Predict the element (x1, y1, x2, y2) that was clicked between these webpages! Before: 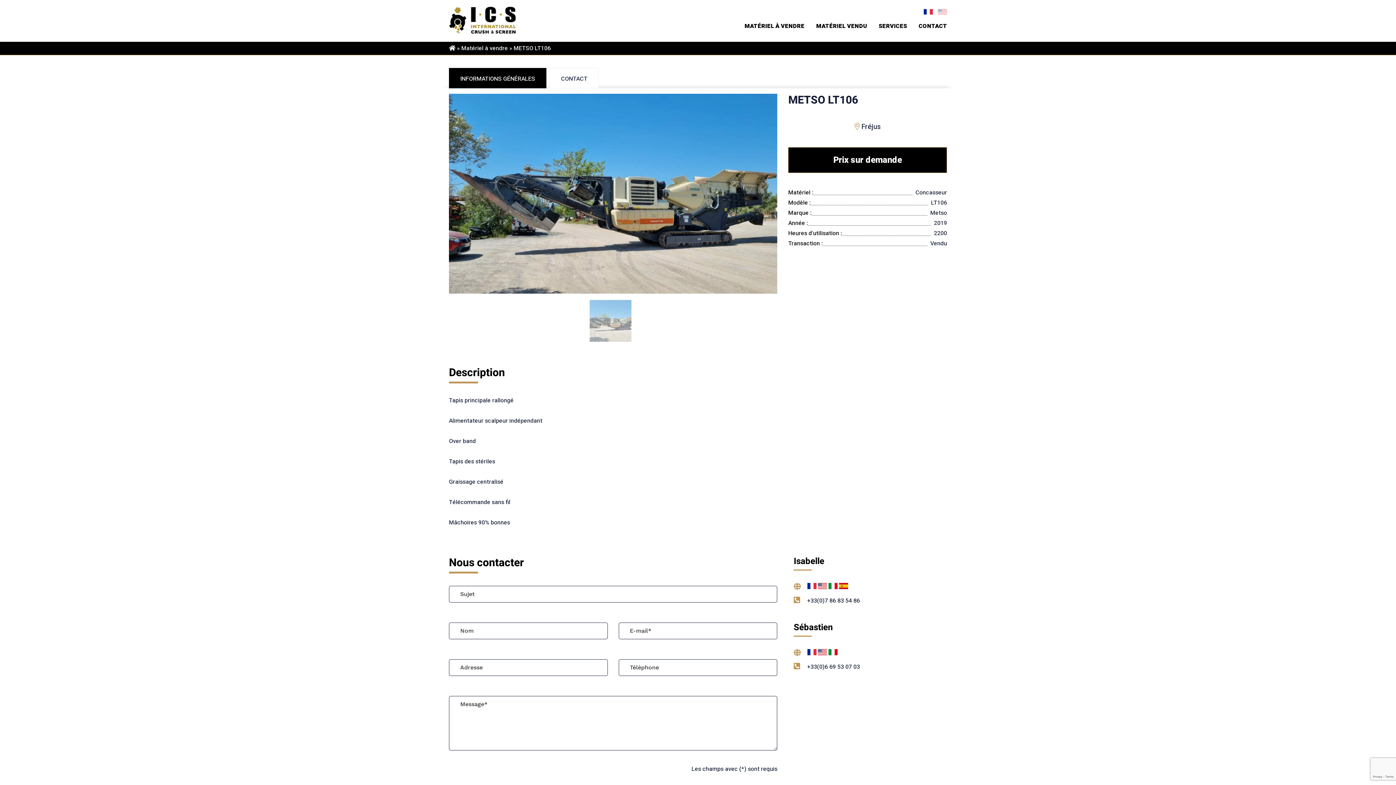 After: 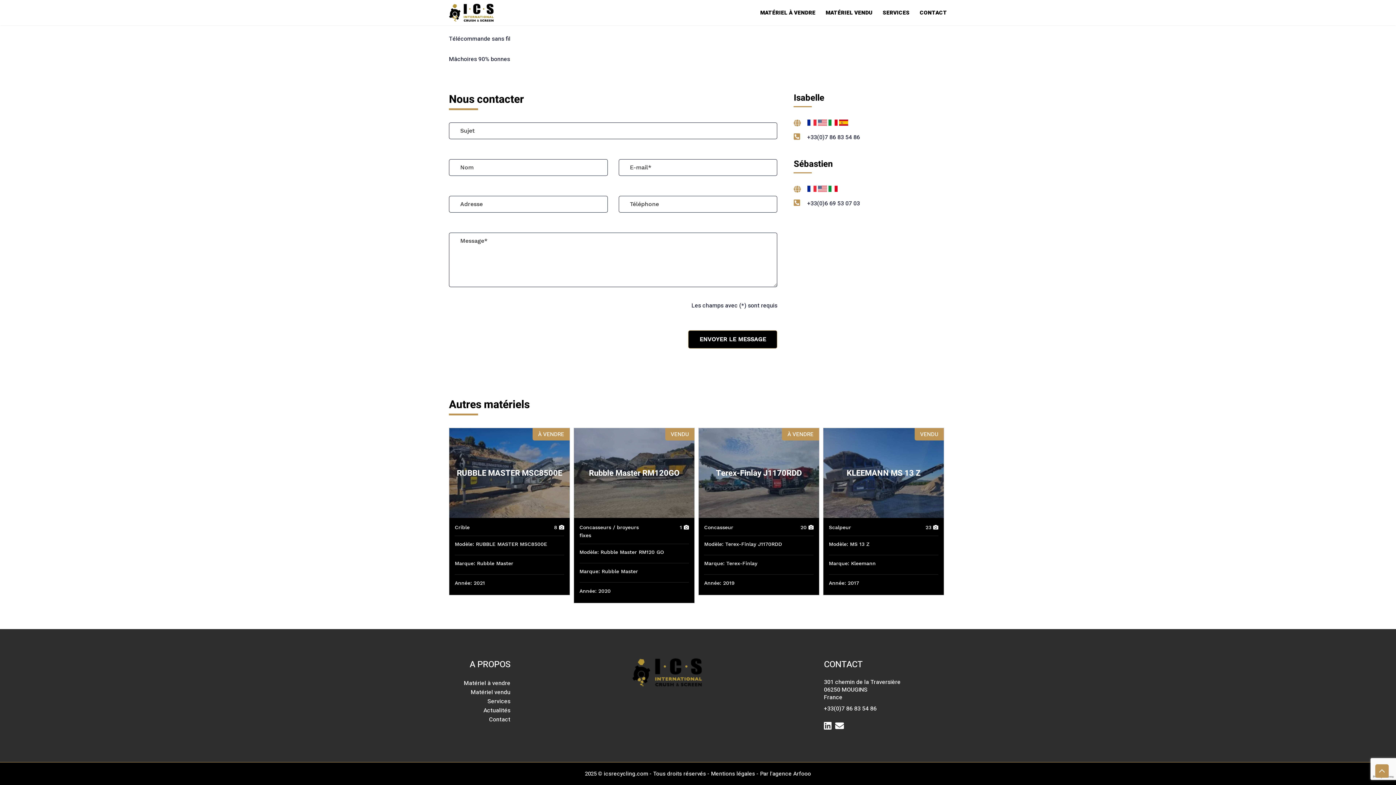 Action: bbox: (549, 67, 598, 88) label: CONTACT